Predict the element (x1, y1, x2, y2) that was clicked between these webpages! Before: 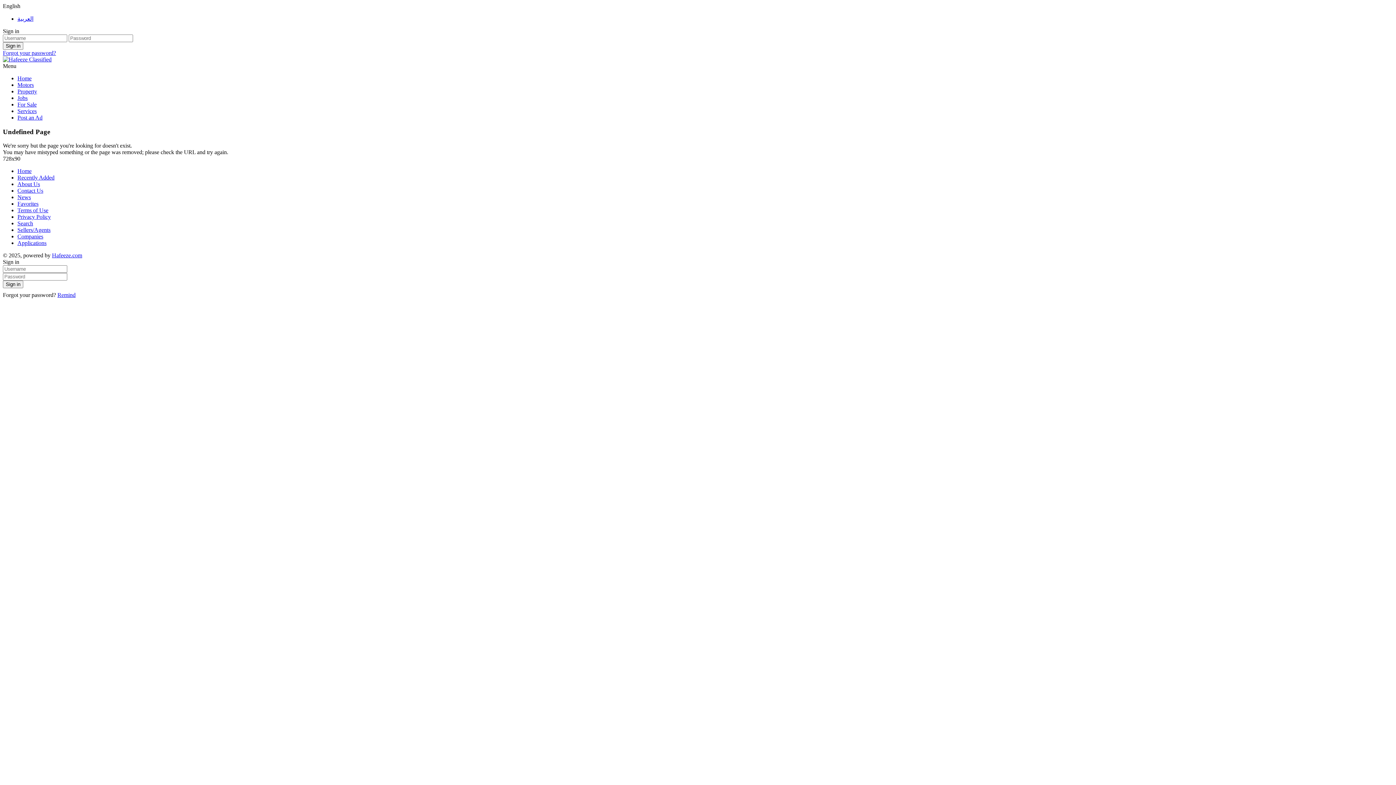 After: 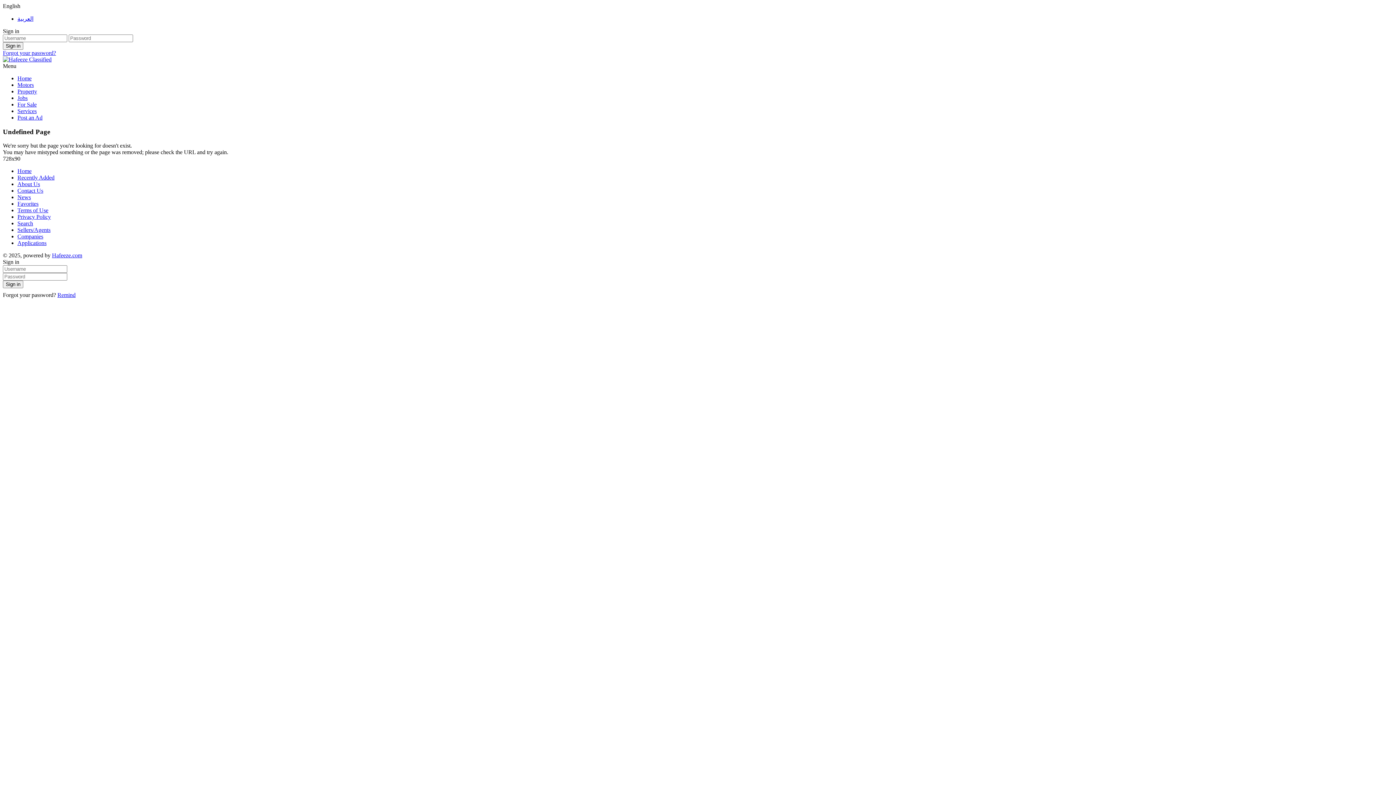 Action: bbox: (17, 75, 31, 81) label: Home